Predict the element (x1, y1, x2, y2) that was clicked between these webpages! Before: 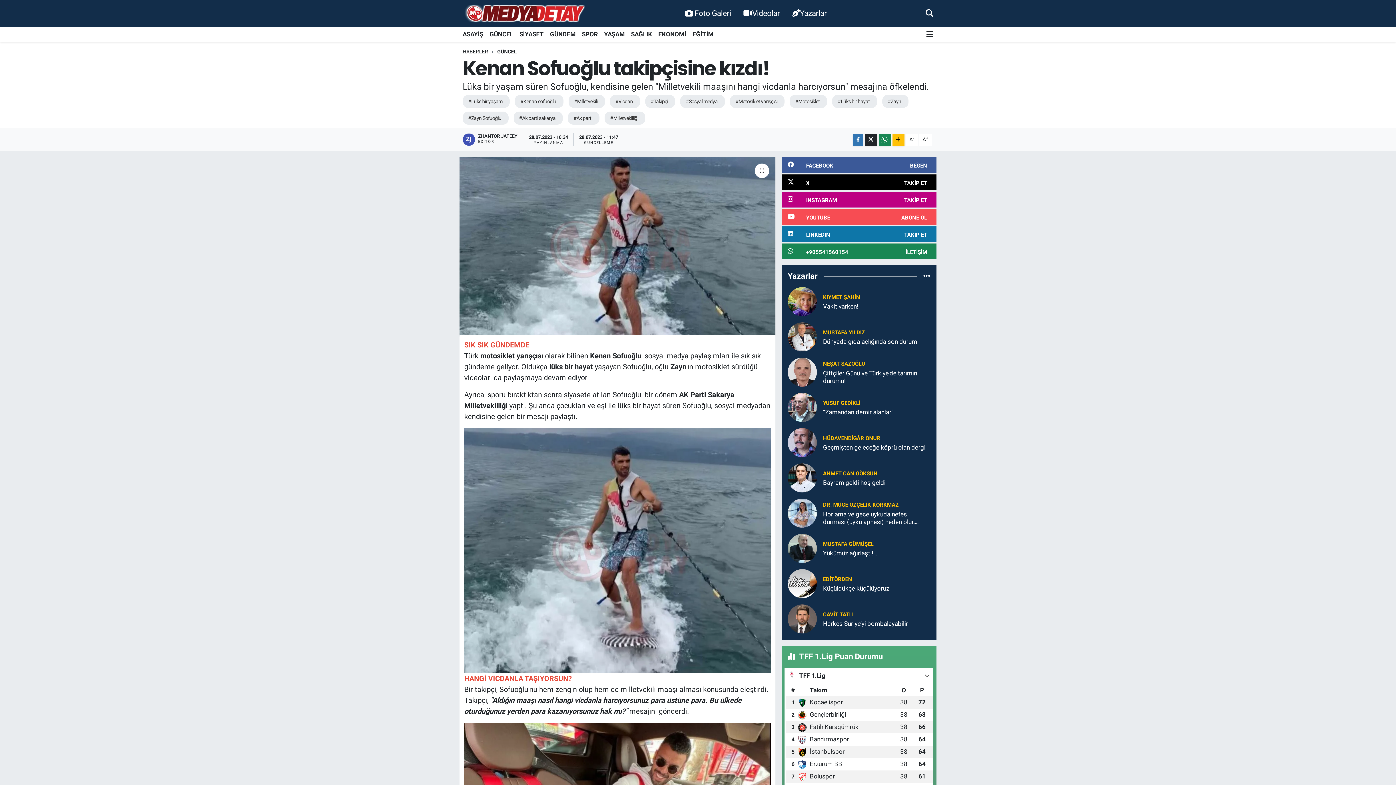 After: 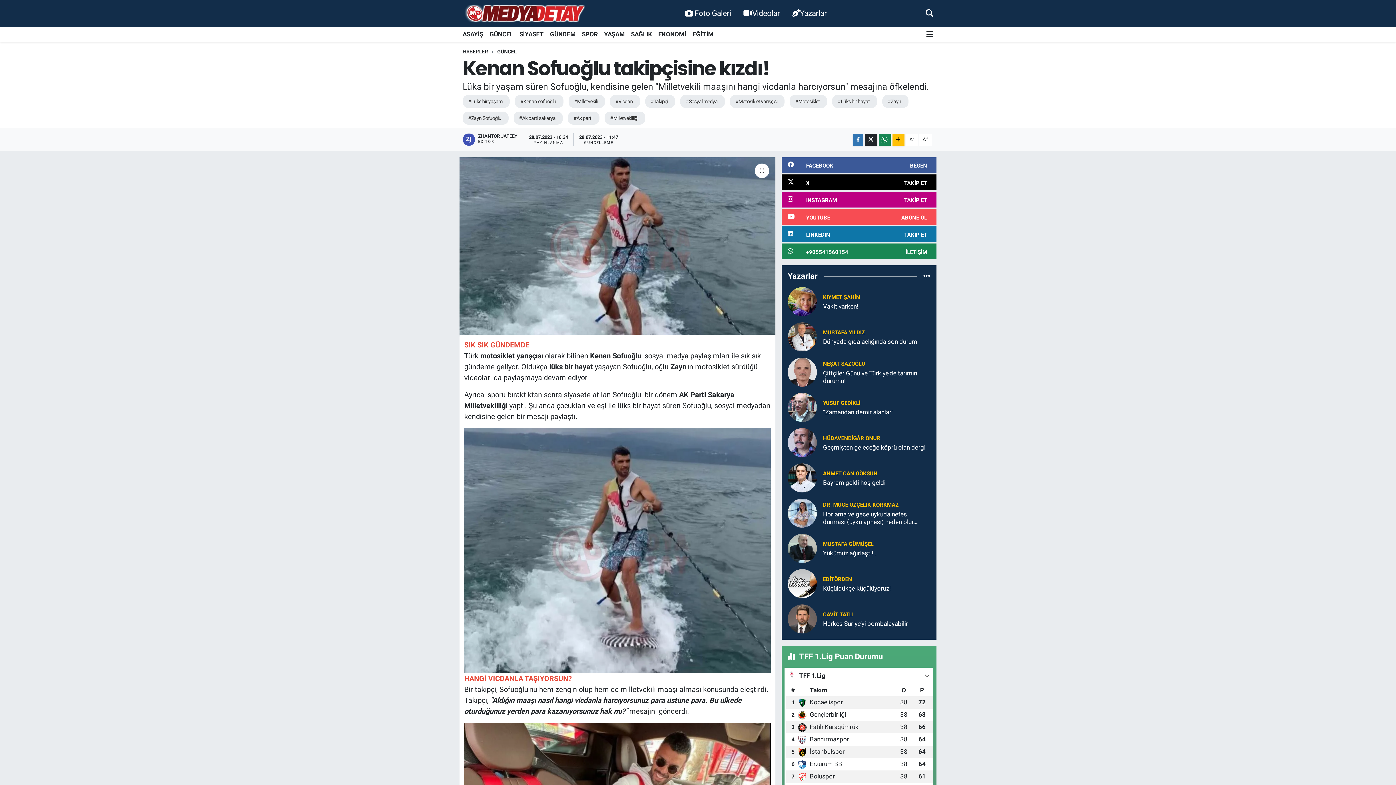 Action: bbox: (823, 541, 873, 547) label: MUSTAFA GÜMÜŞEL